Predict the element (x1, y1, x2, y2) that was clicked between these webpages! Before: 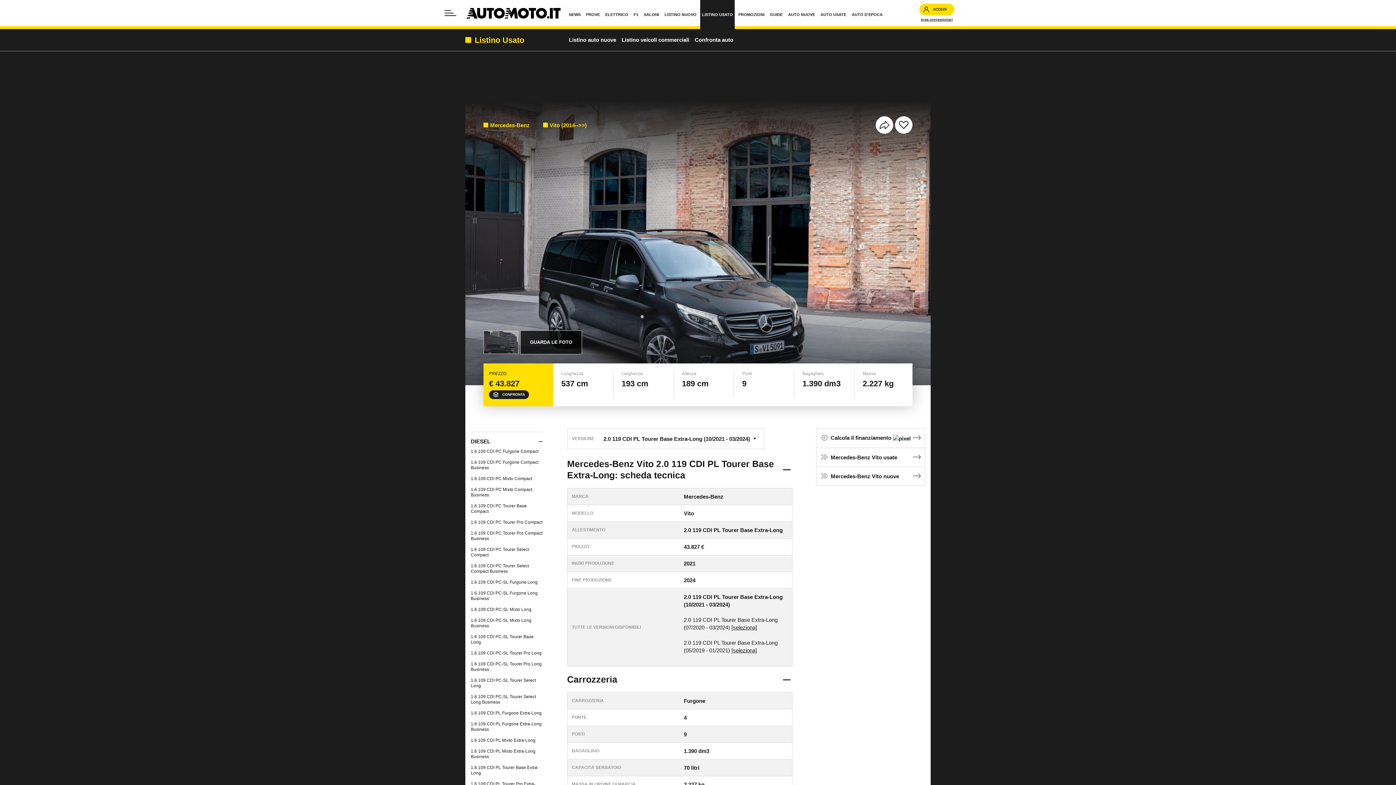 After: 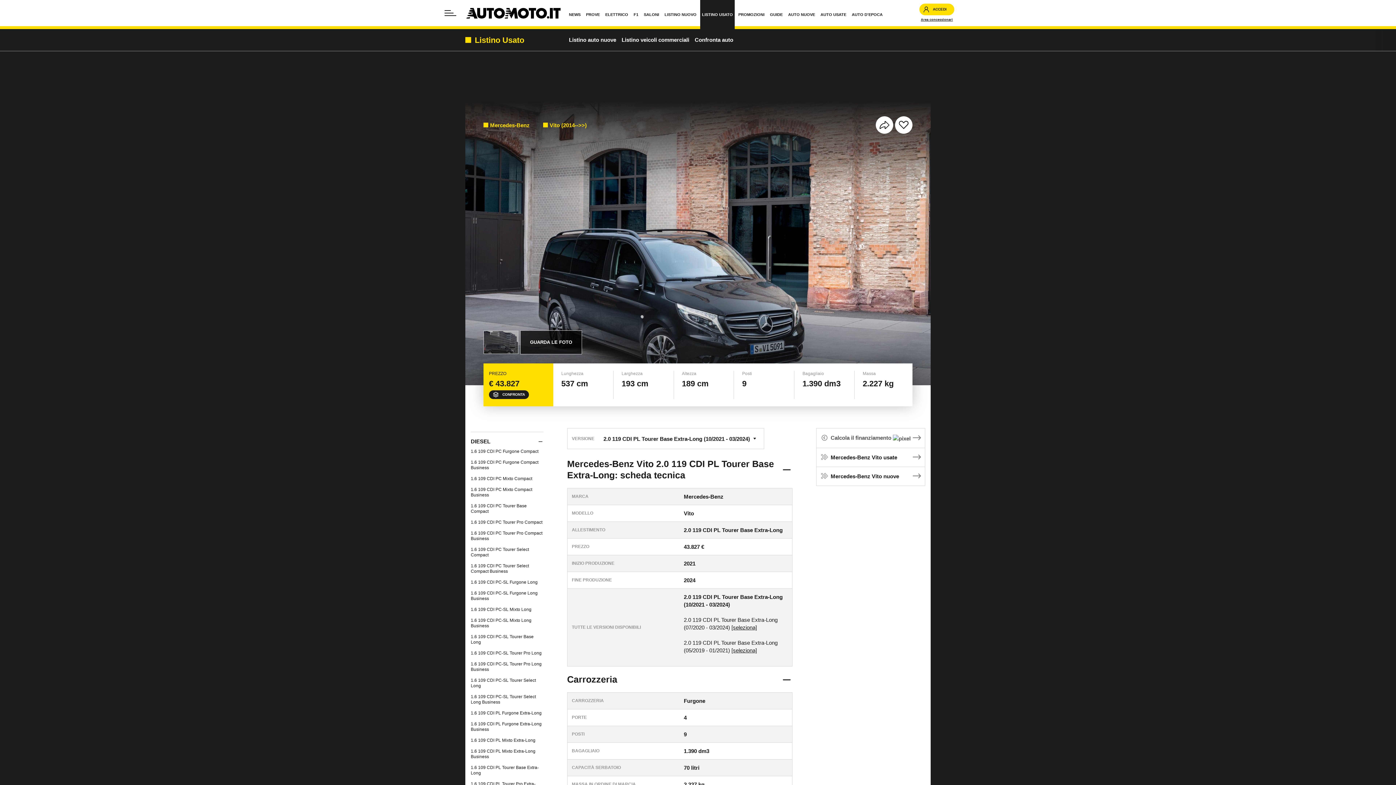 Action: label: Calcola il finanziamento  bbox: (820, 432, 921, 444)